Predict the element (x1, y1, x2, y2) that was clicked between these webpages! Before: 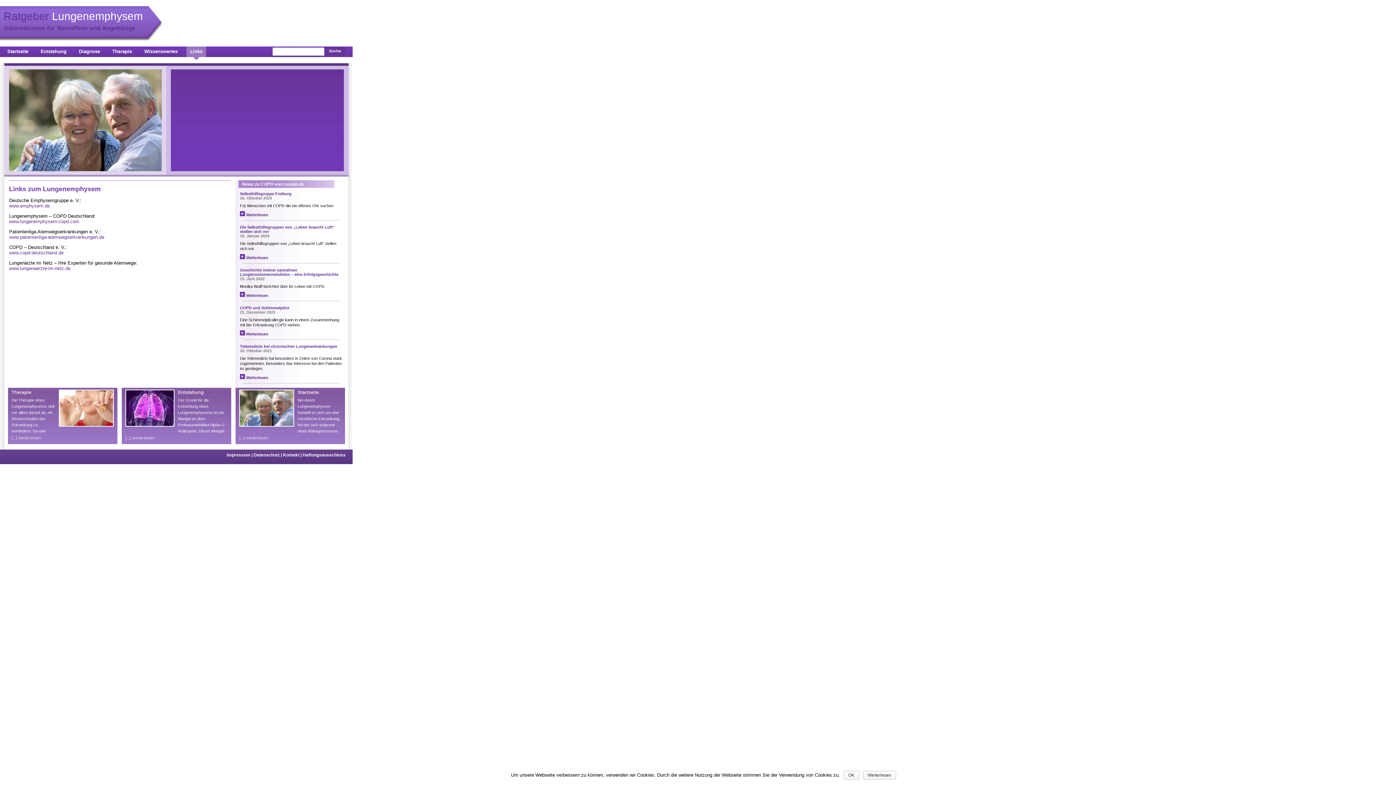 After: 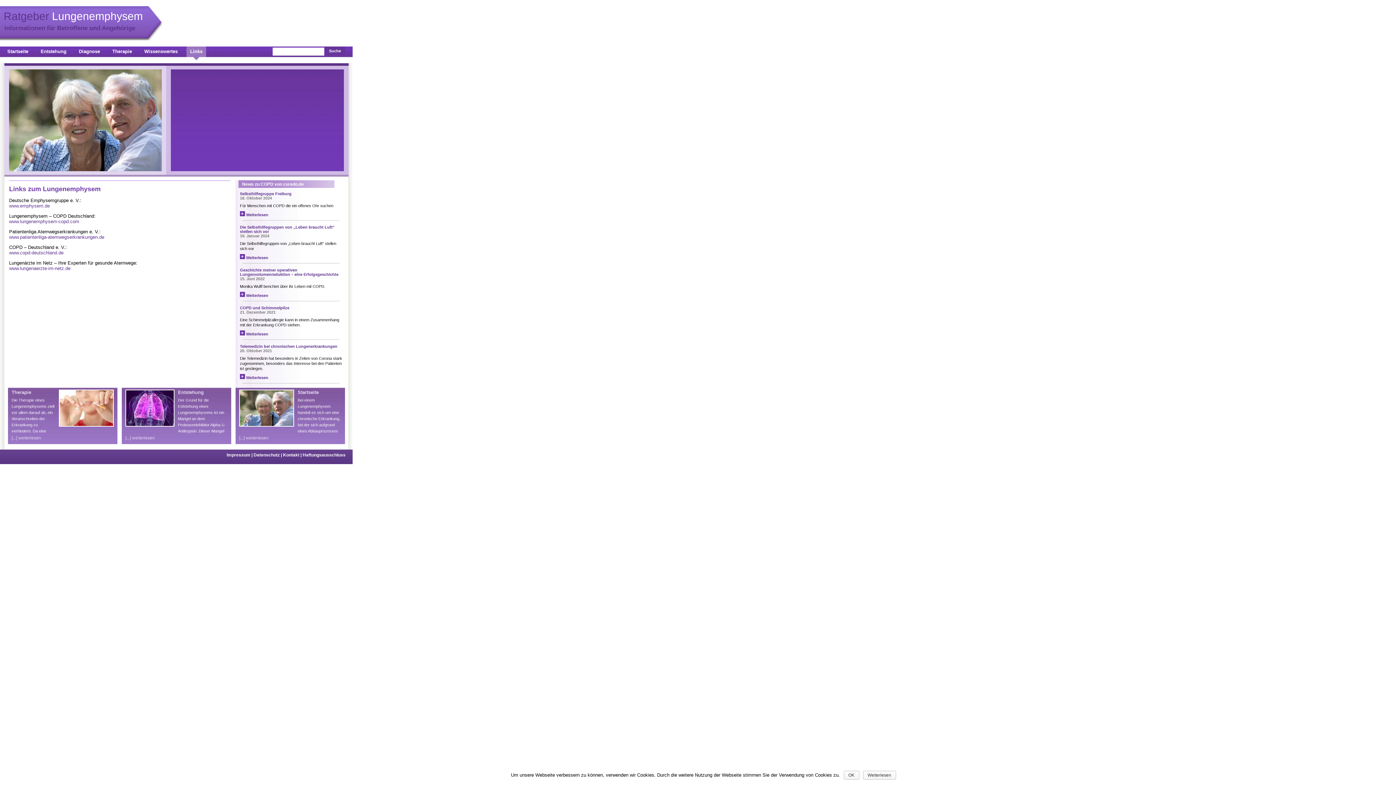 Action: label: Selbsthilfegruppe Freiburg bbox: (240, 191, 291, 196)